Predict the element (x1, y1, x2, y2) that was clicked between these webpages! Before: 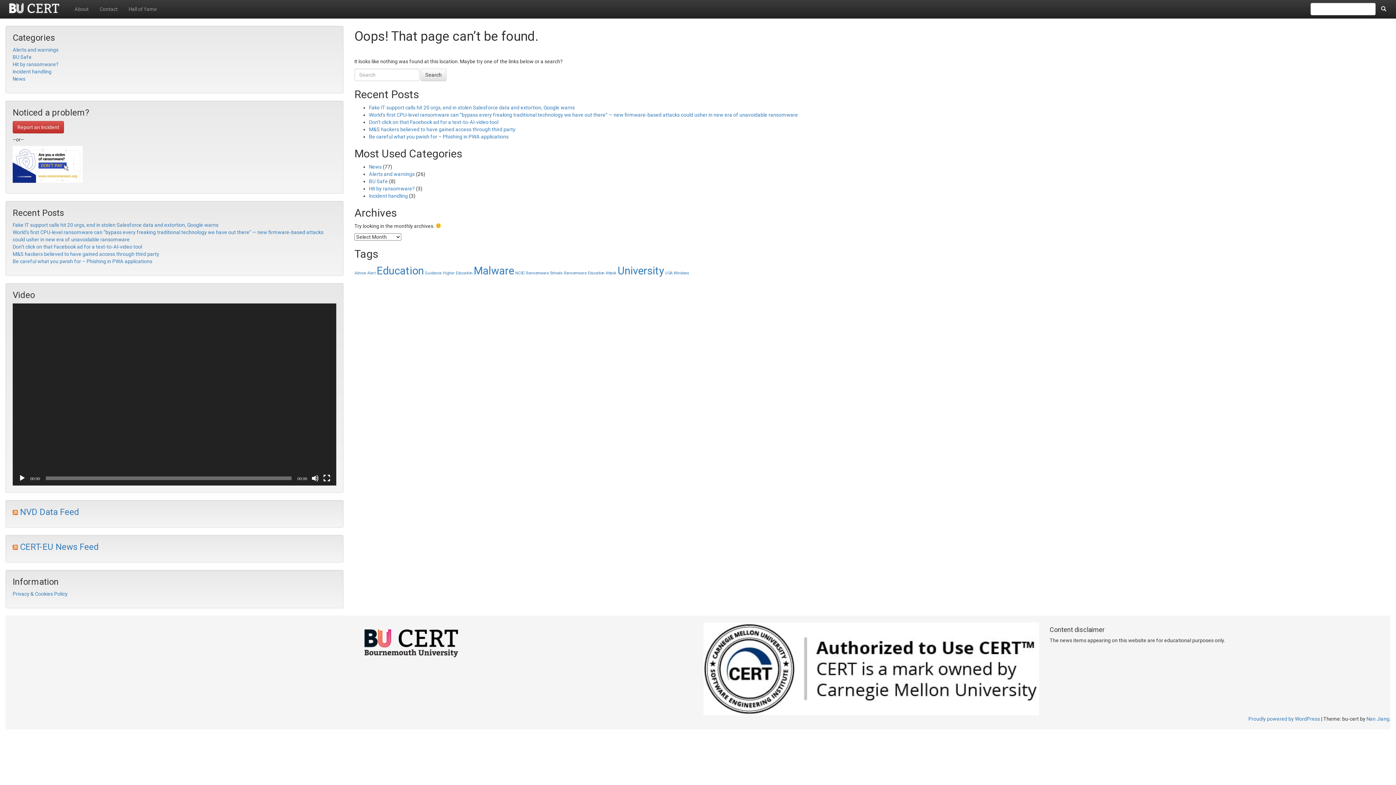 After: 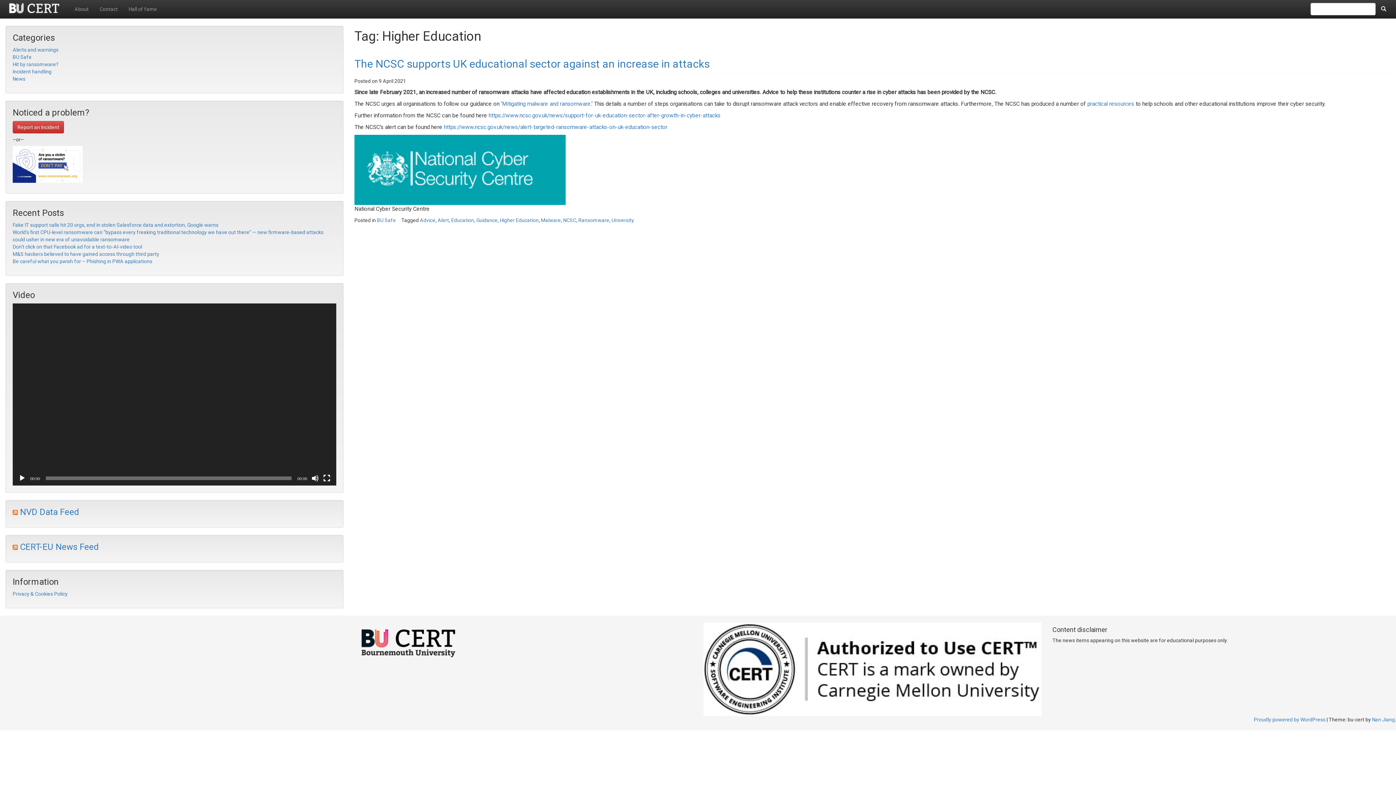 Action: bbox: (442, 270, 472, 275) label: Higher Education (1 item)